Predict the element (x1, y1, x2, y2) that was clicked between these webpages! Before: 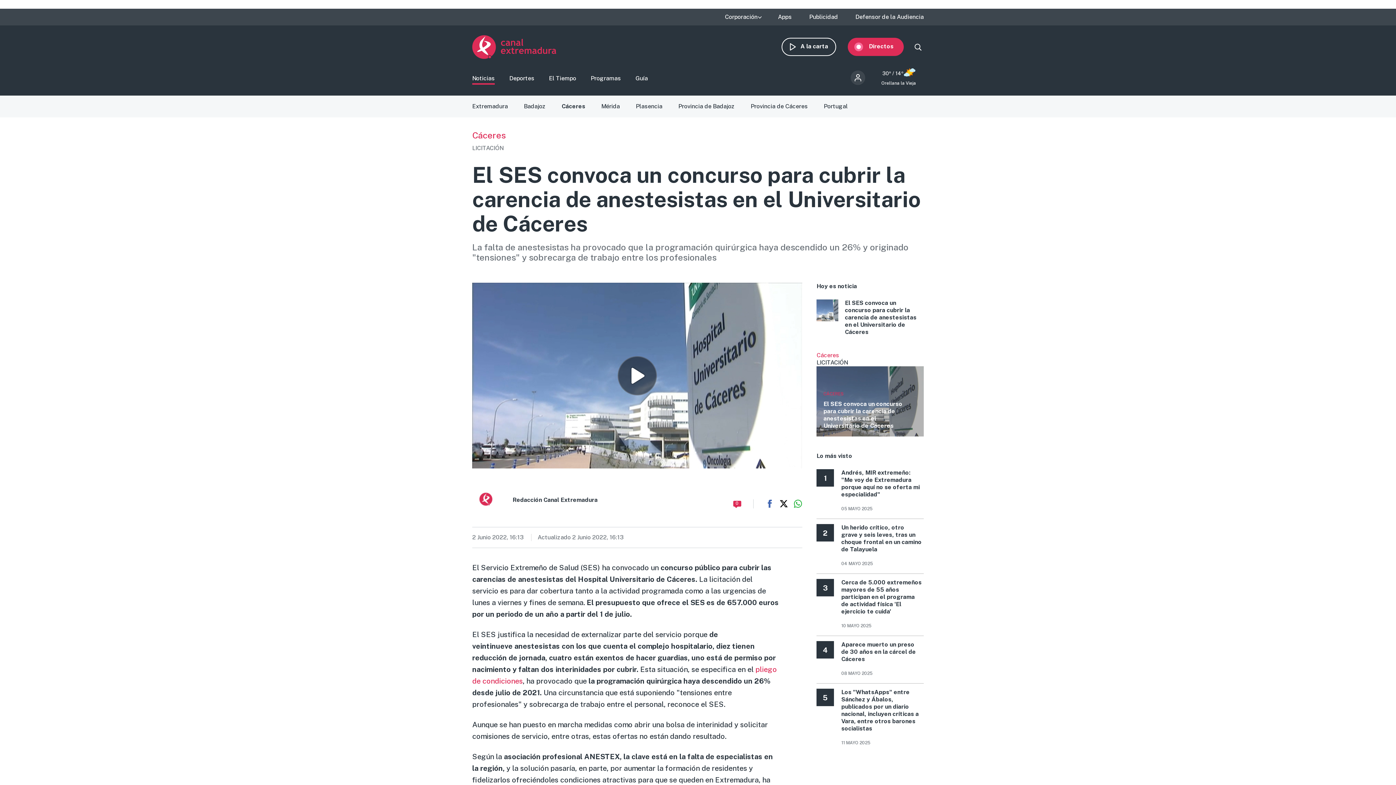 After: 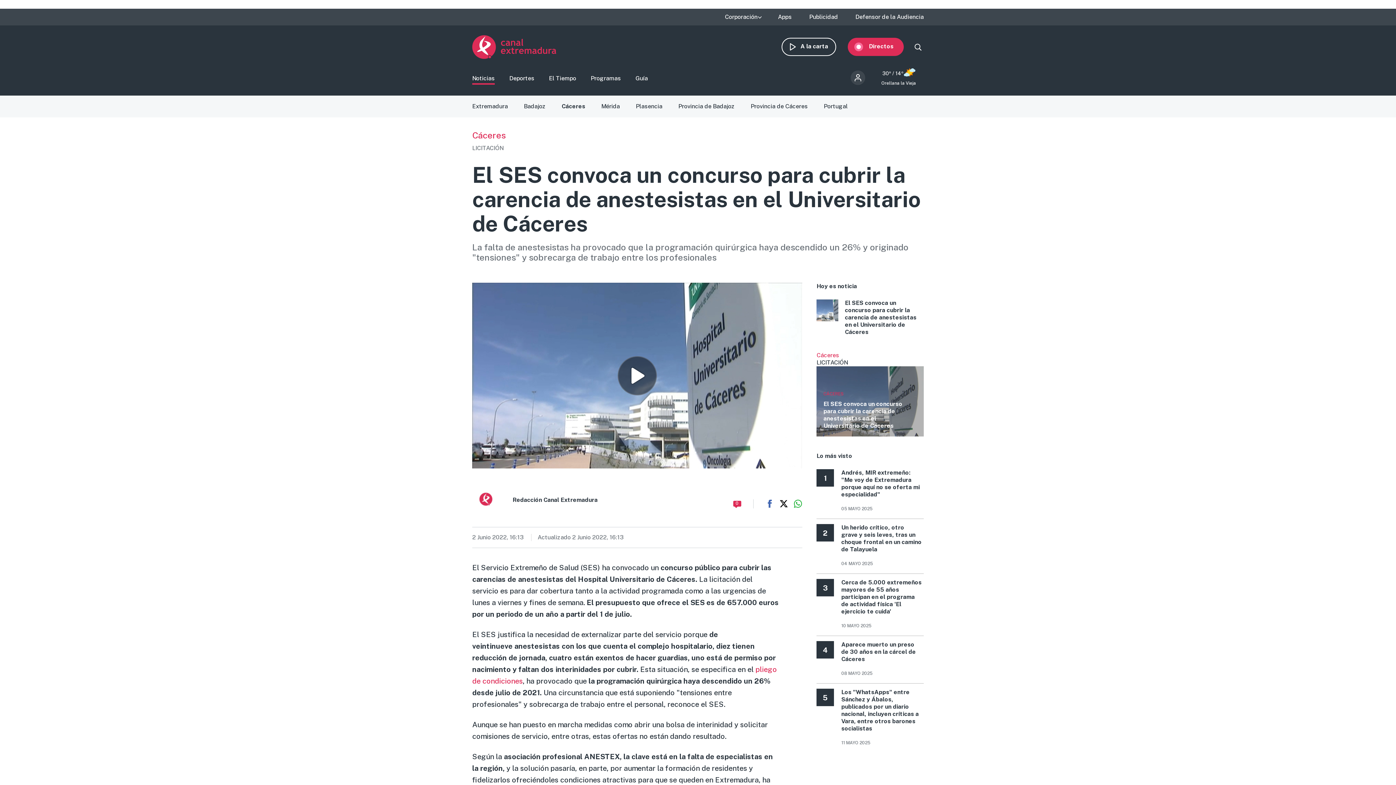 Action: bbox: (732, 499, 741, 508) label: 0